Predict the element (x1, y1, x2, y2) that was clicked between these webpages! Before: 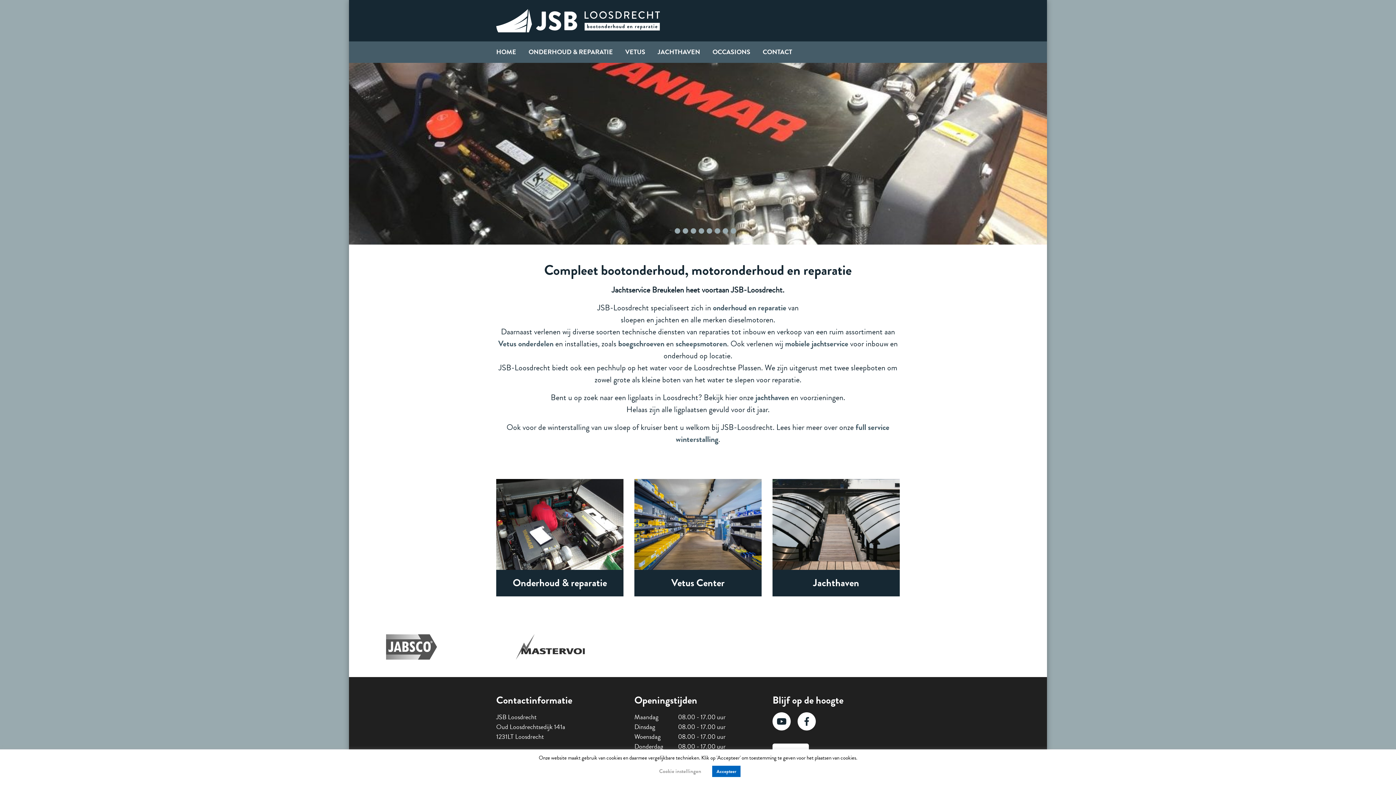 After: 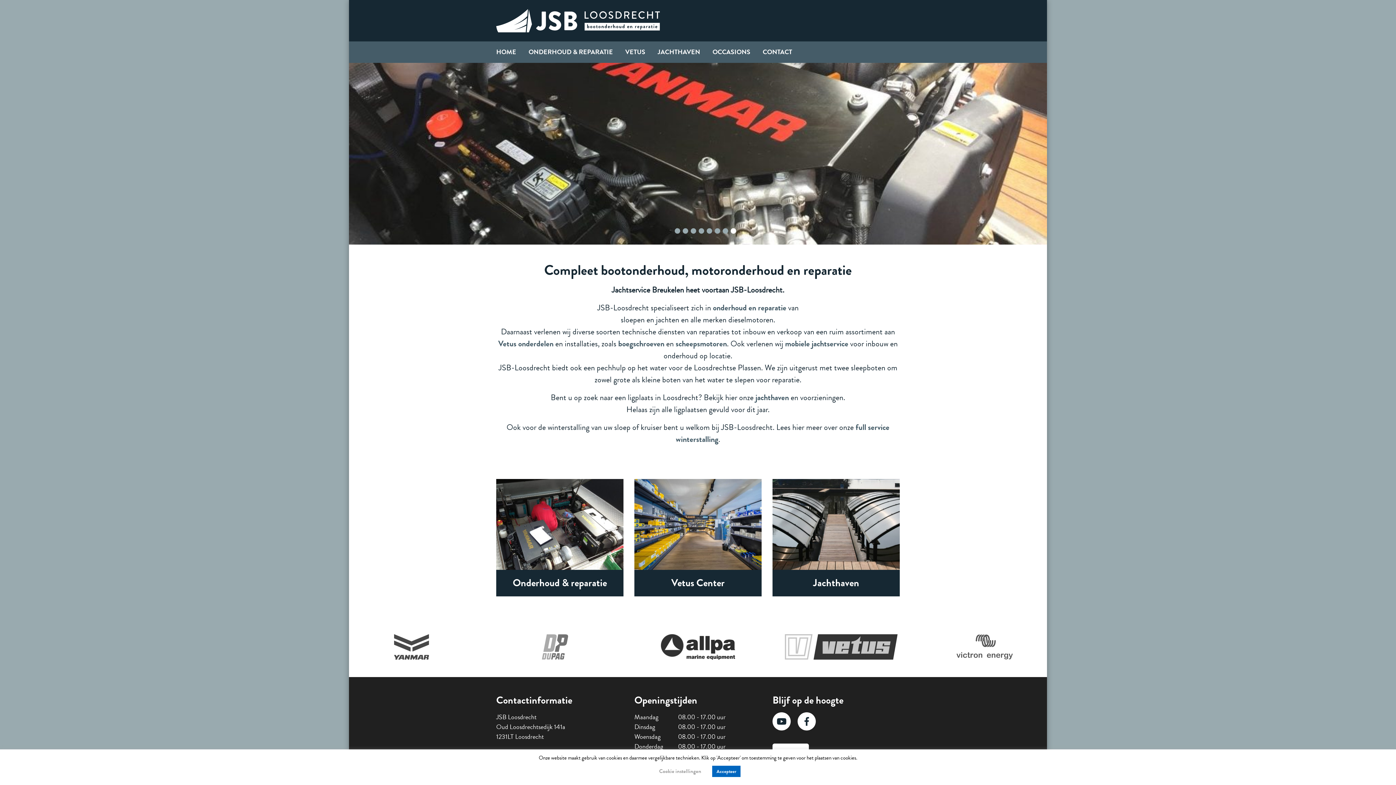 Action: label: 8 bbox: (728, 227, 738, 234)